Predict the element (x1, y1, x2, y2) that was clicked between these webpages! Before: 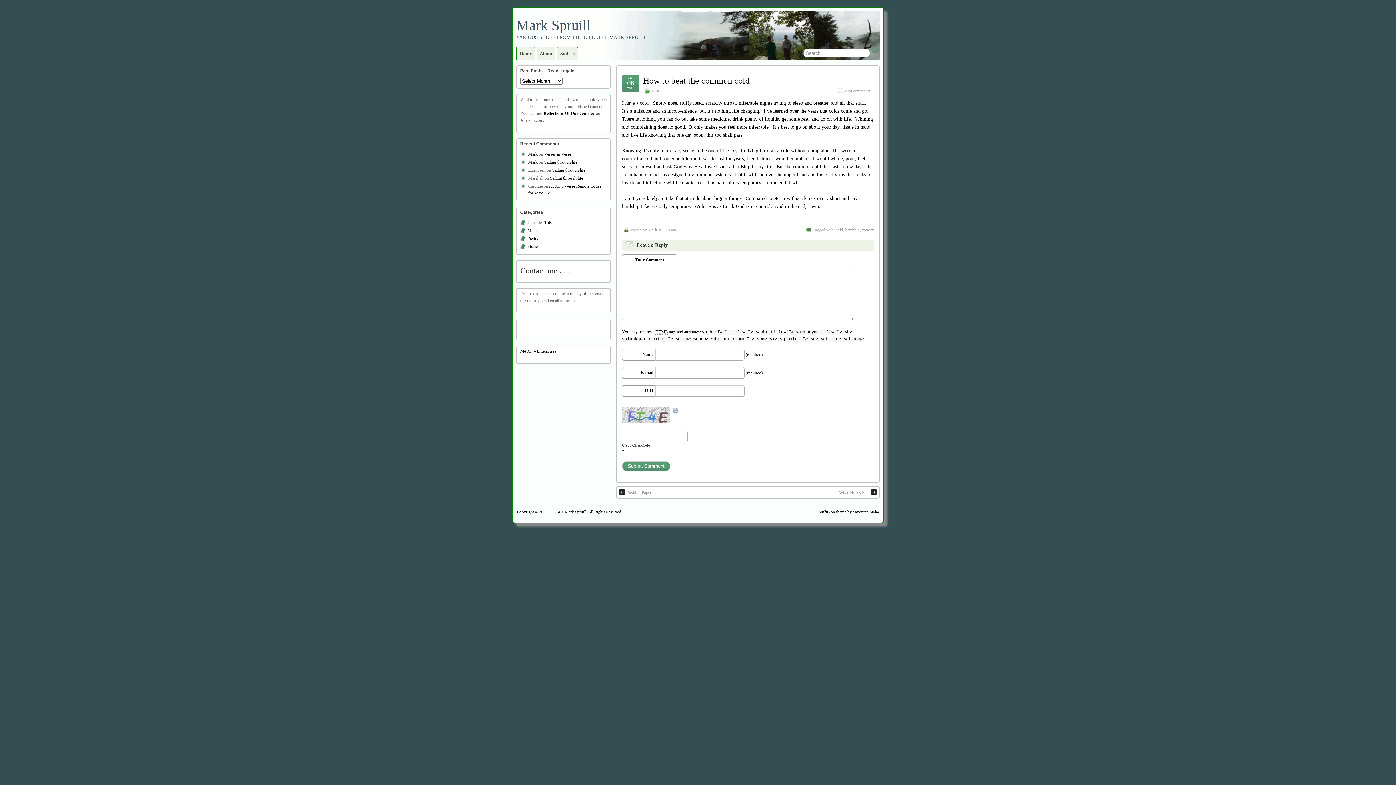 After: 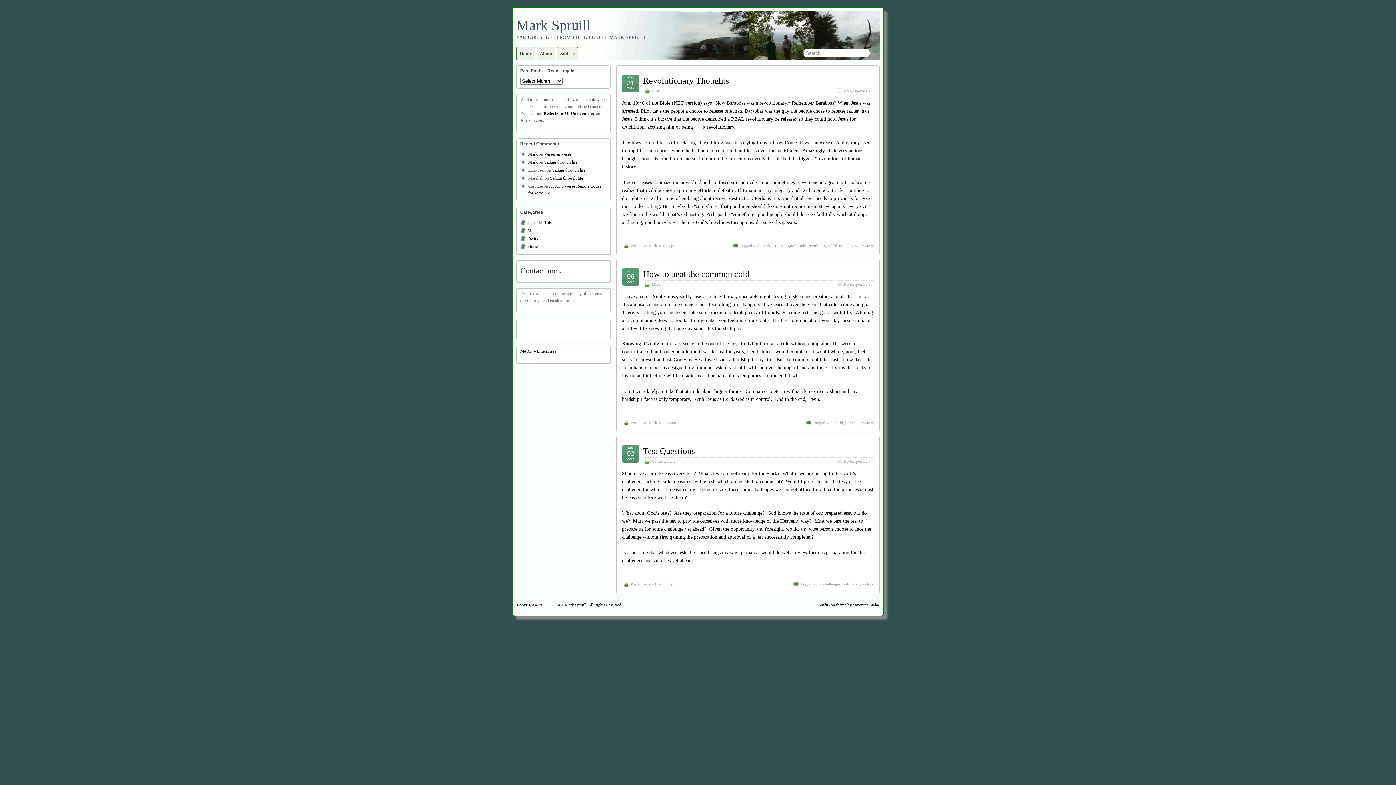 Action: bbox: (862, 227, 874, 231) label: victory